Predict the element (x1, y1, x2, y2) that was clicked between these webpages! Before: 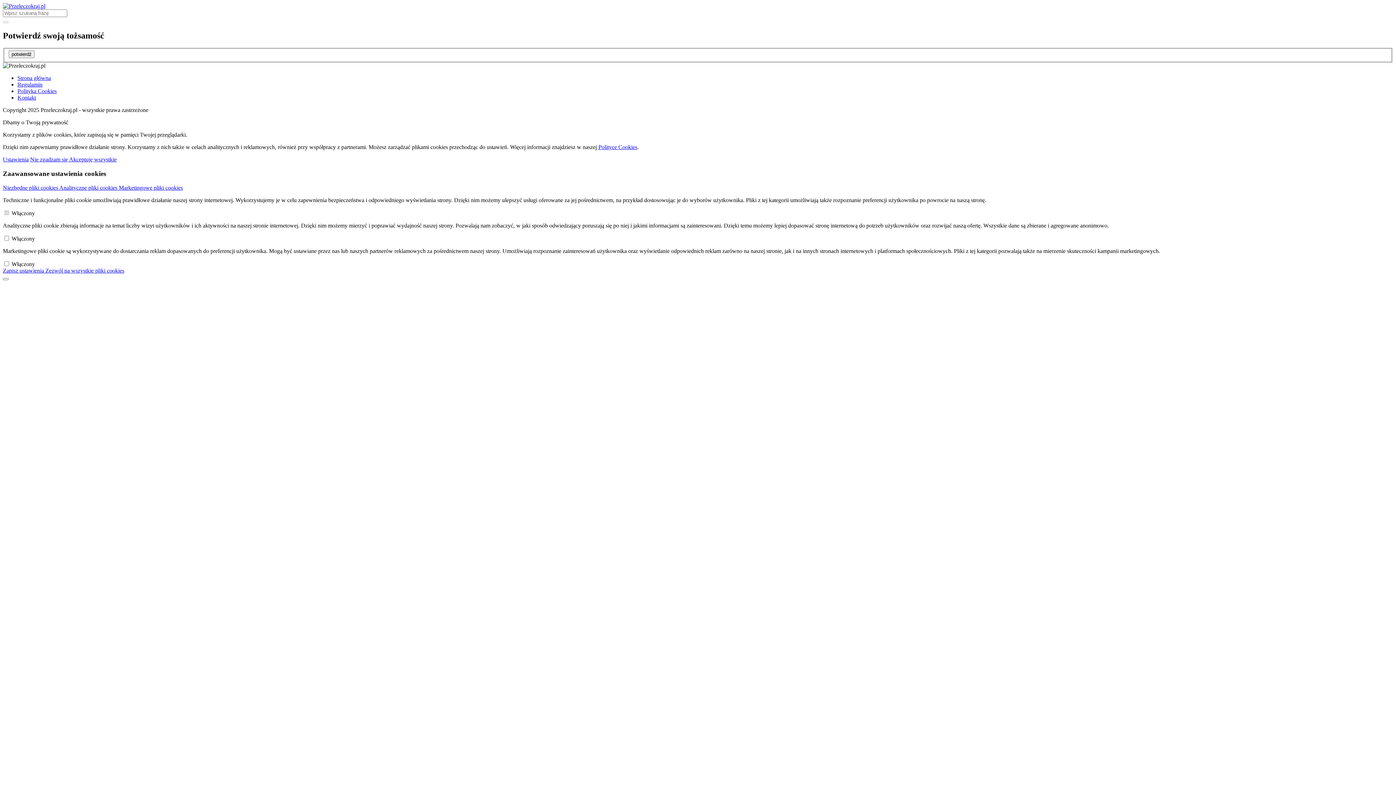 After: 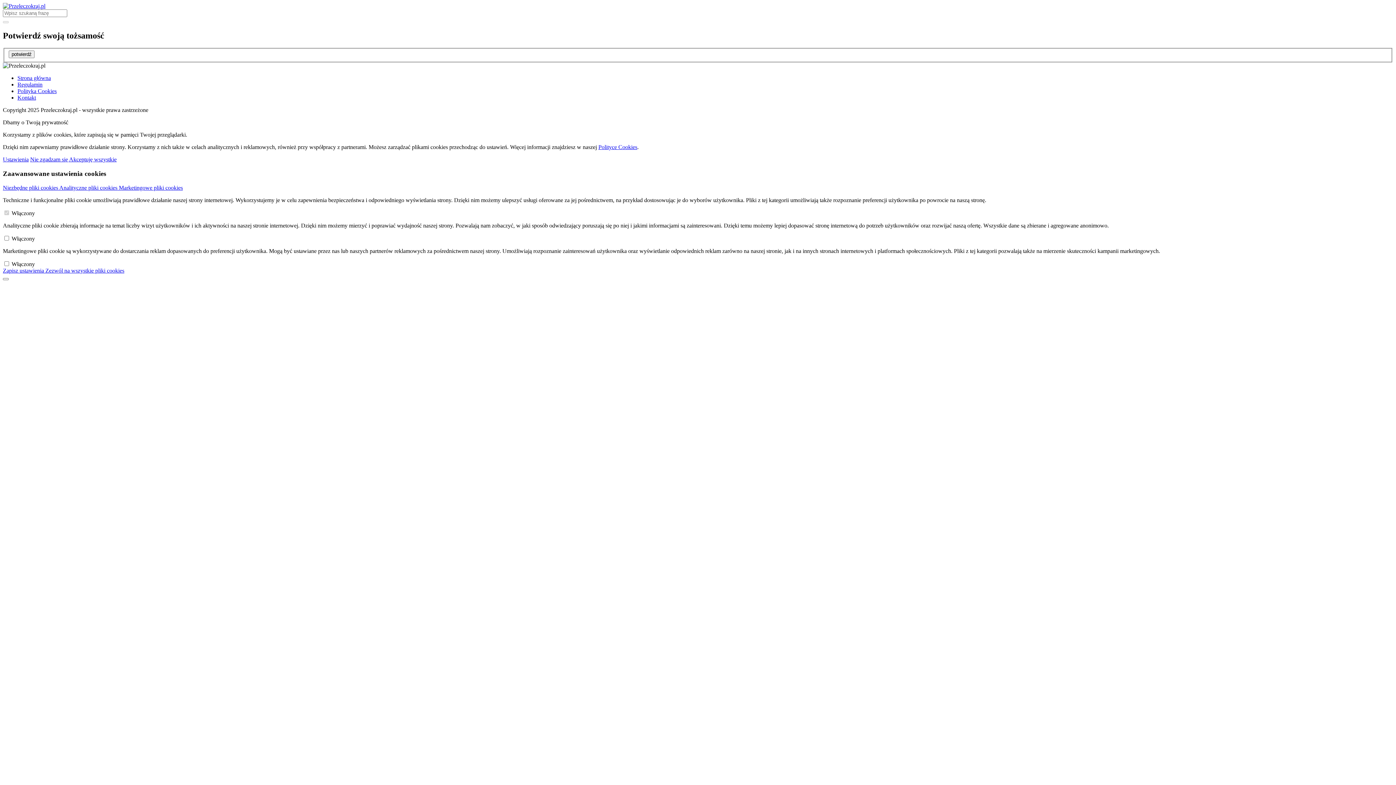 Action: bbox: (598, 144, 637, 150) label: Polityce Cookies